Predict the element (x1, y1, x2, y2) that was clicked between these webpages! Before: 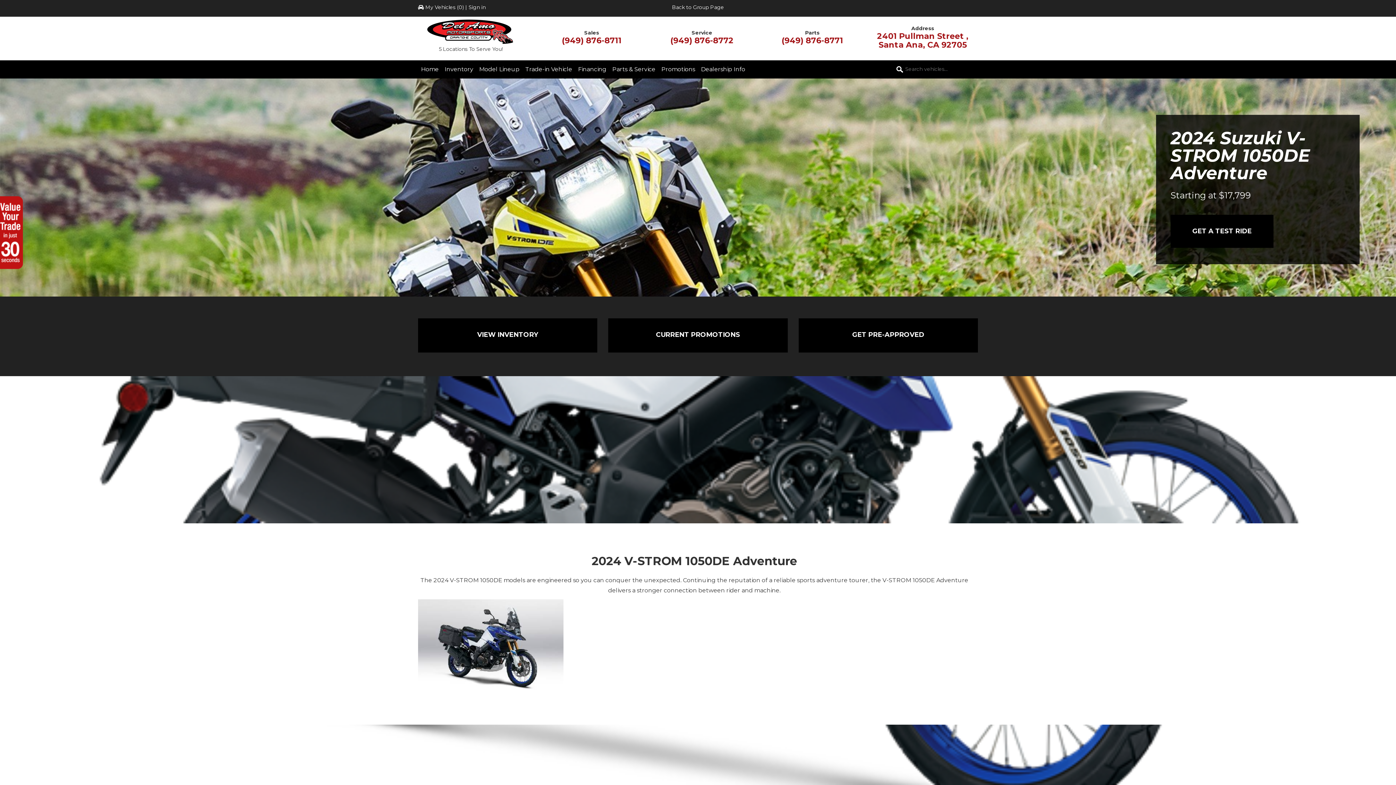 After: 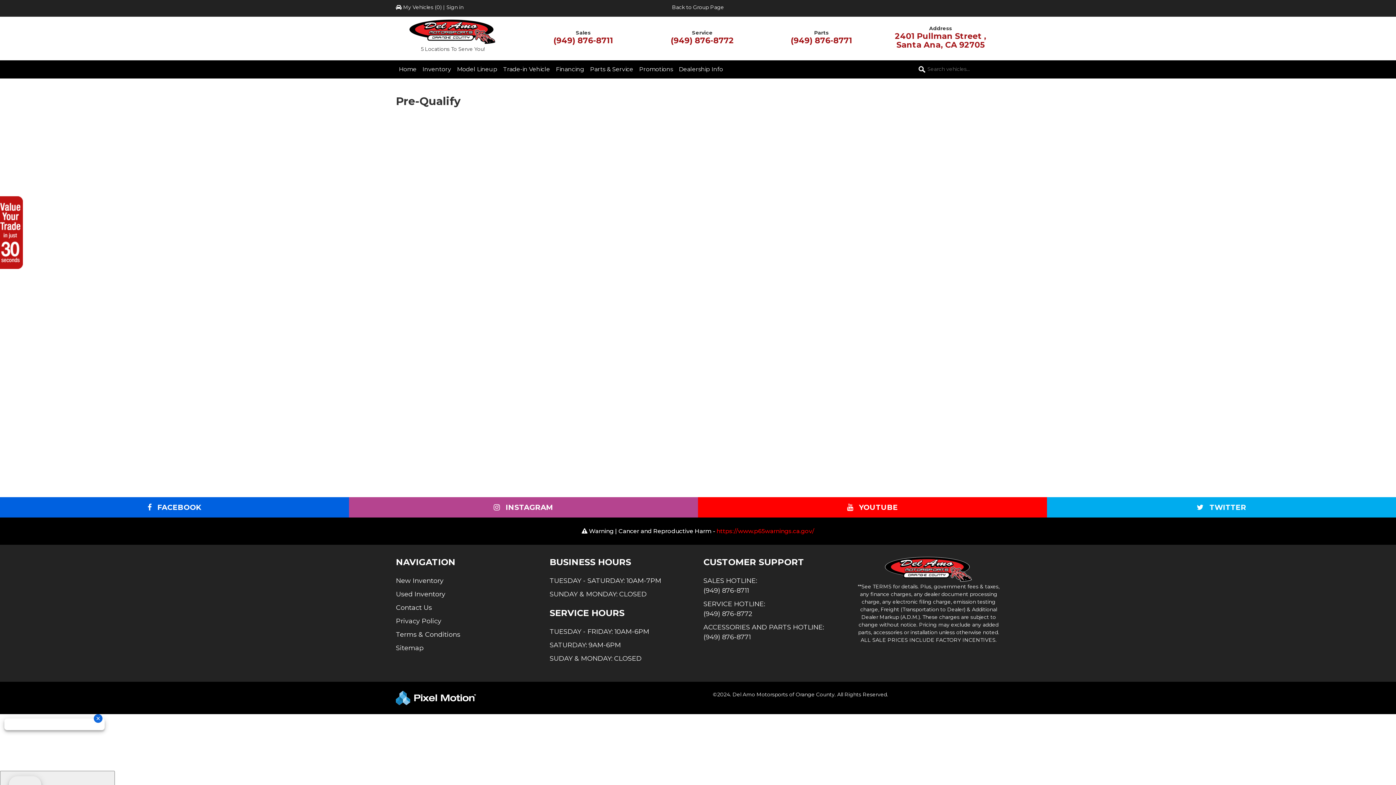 Action: bbox: (798, 318, 978, 352) label: GET PRE-APPROVED